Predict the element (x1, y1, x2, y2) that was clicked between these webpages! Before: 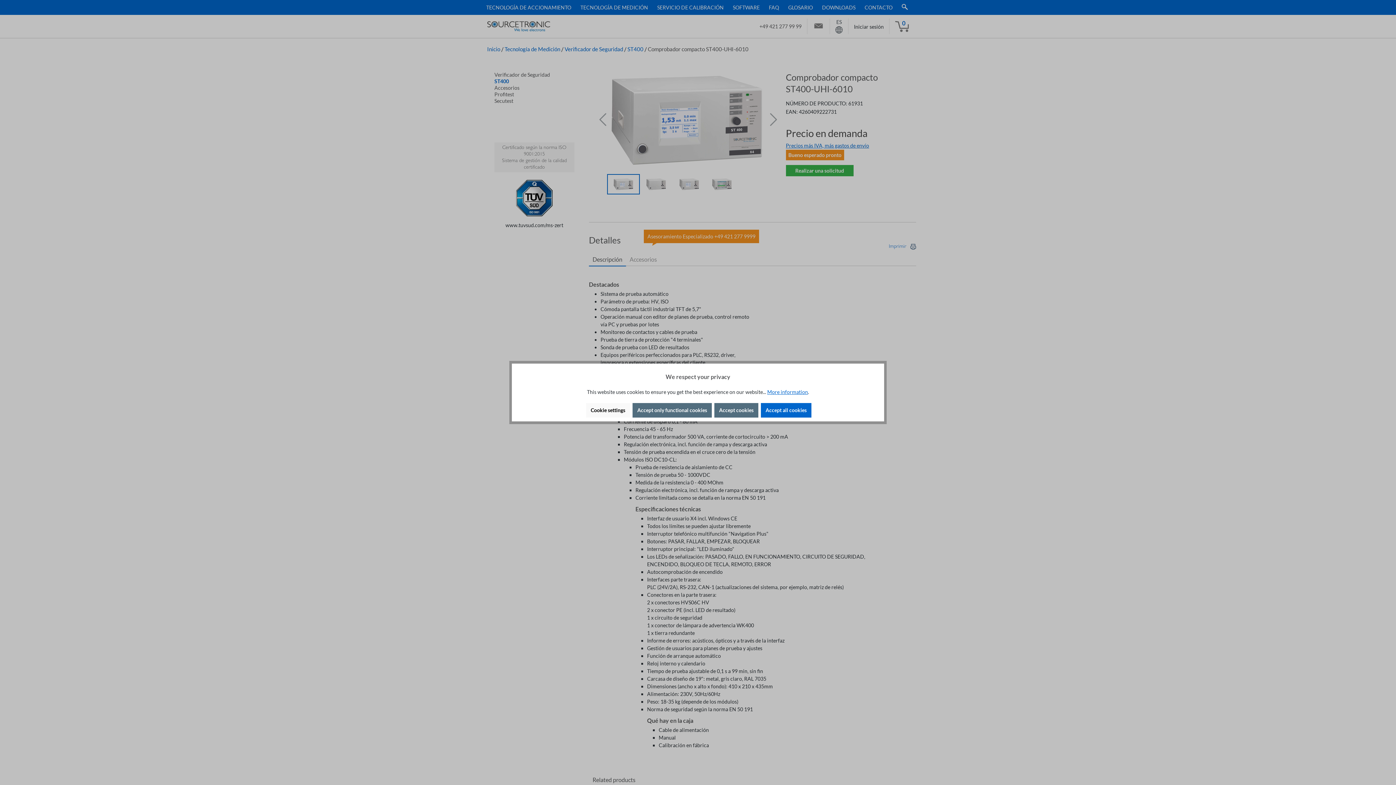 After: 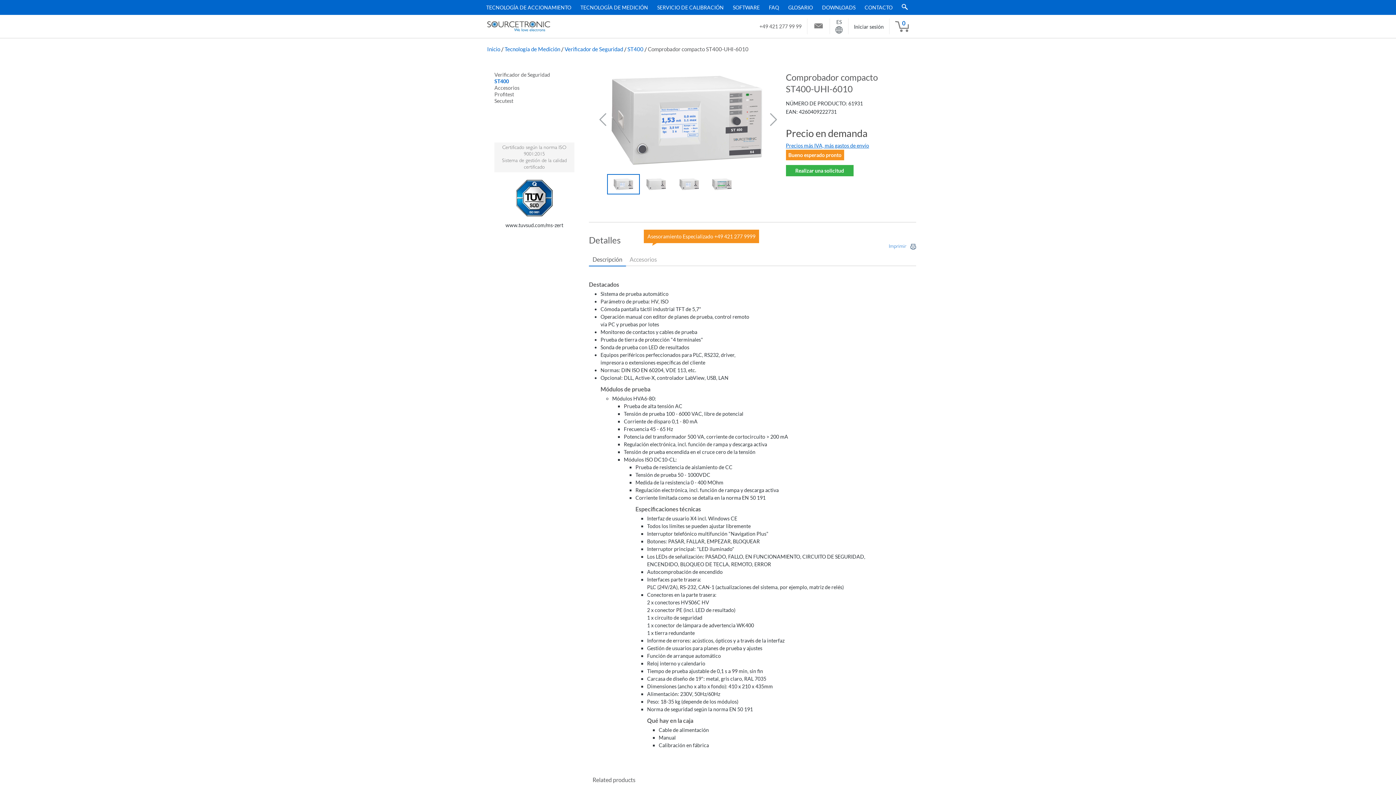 Action: label: Accept cookies bbox: (714, 403, 758, 417)